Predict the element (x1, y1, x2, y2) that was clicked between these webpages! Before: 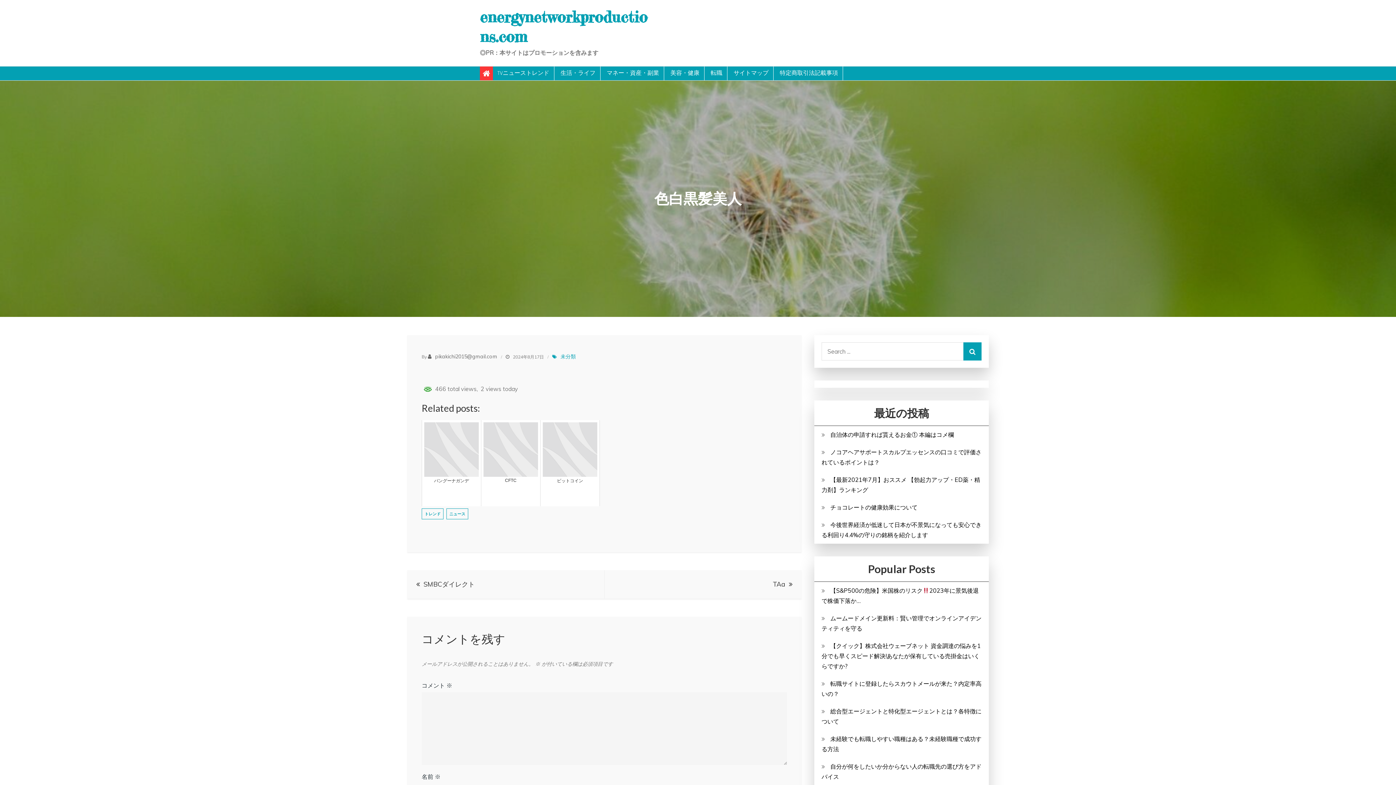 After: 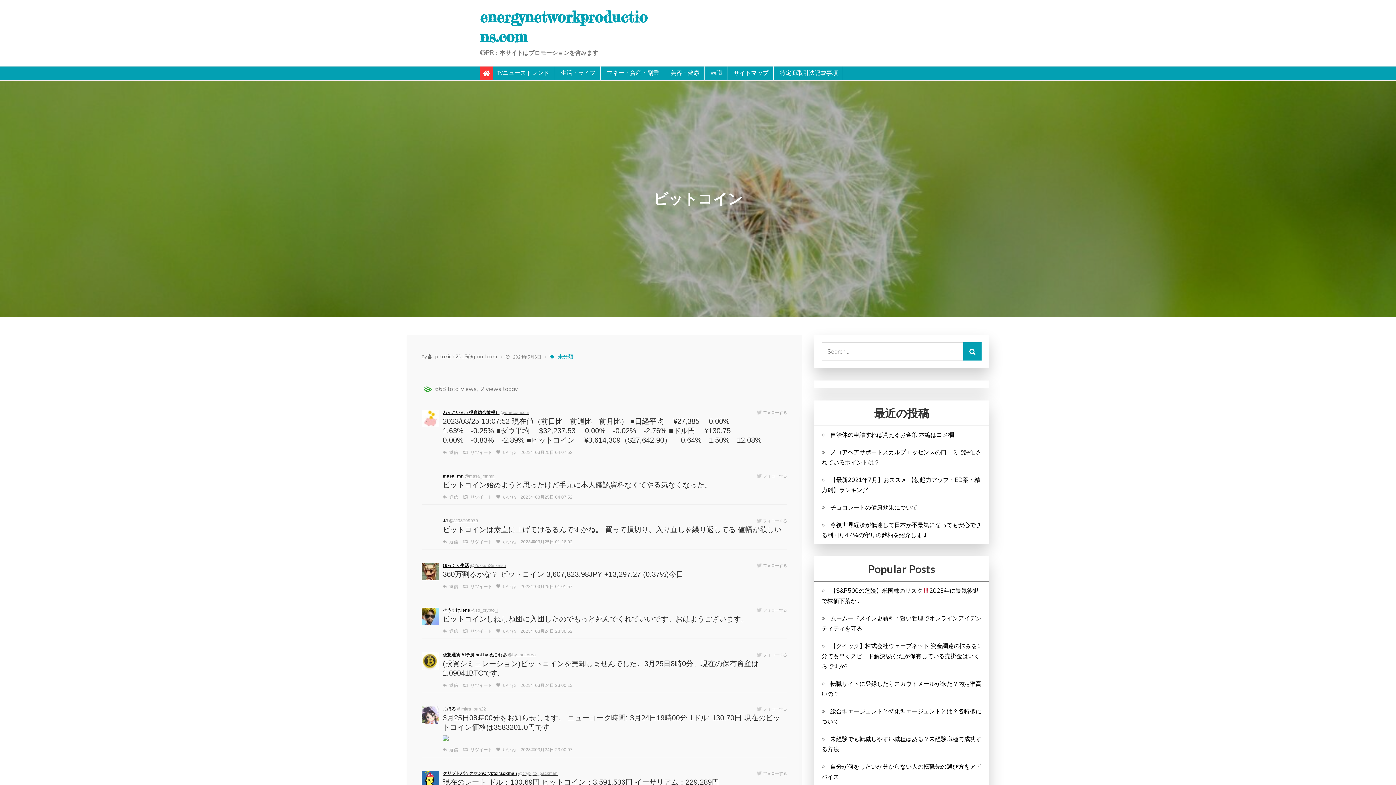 Action: label: ビットコイン bbox: (540, 420, 600, 506)